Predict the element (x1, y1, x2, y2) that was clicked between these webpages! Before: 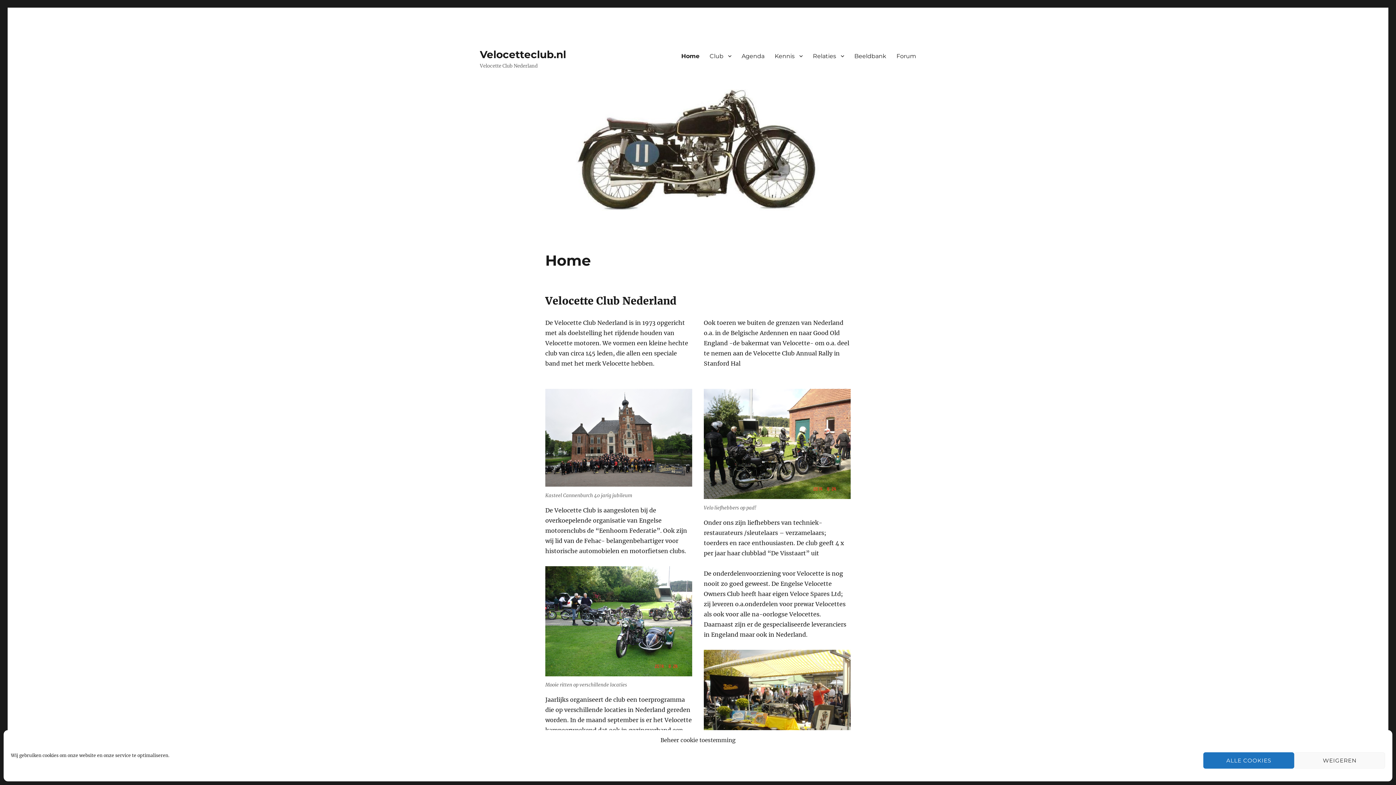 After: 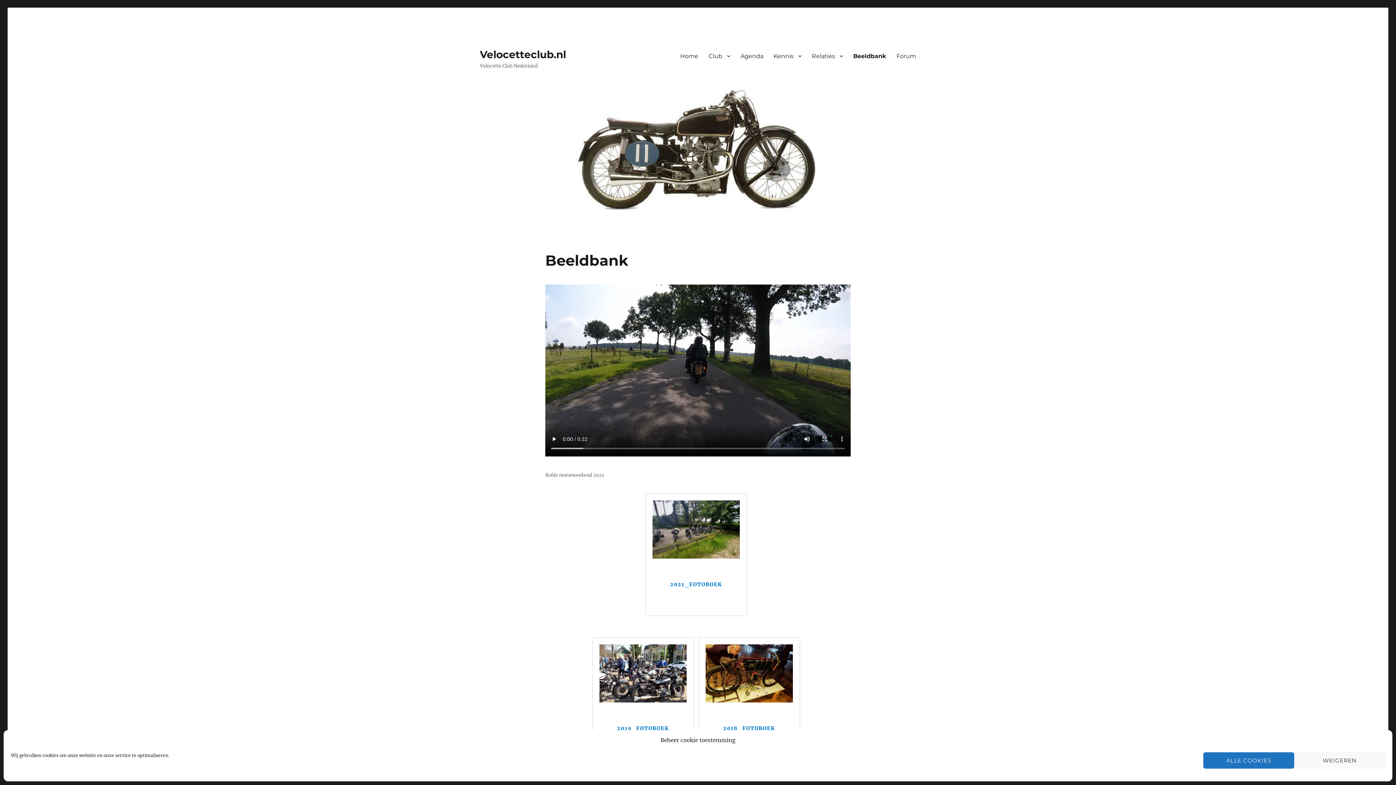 Action: bbox: (849, 48, 891, 63) label: Beeldbank